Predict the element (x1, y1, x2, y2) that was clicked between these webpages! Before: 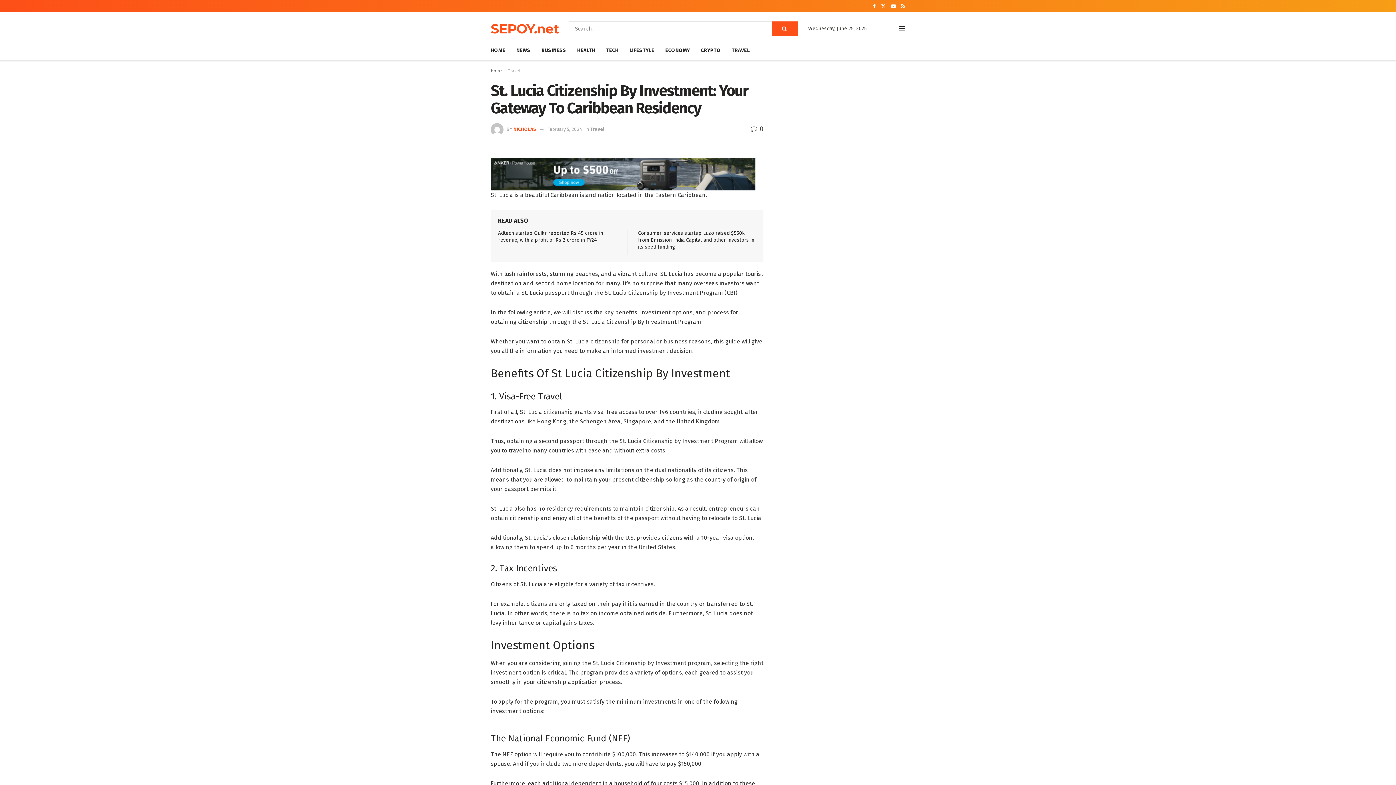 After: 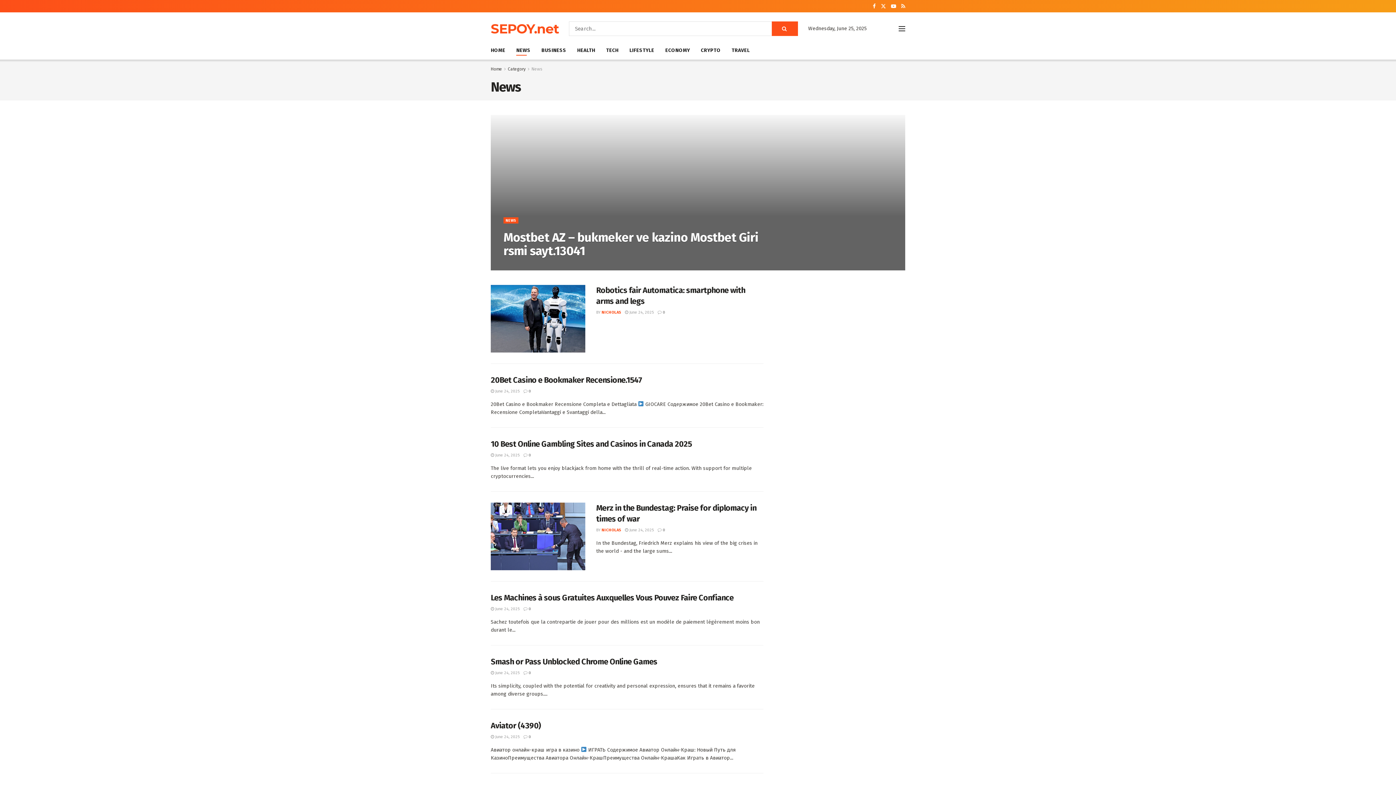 Action: bbox: (516, 45, 530, 55) label: NEWS